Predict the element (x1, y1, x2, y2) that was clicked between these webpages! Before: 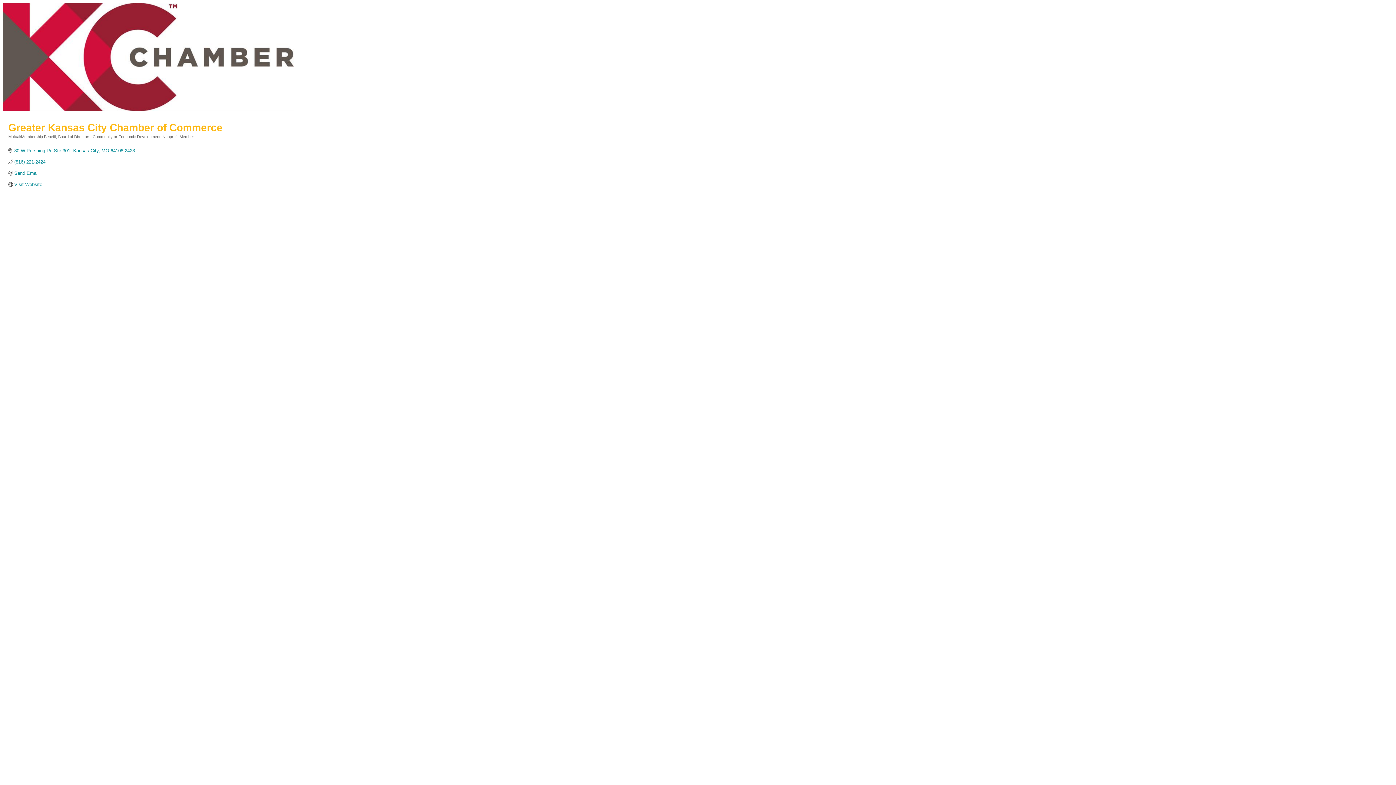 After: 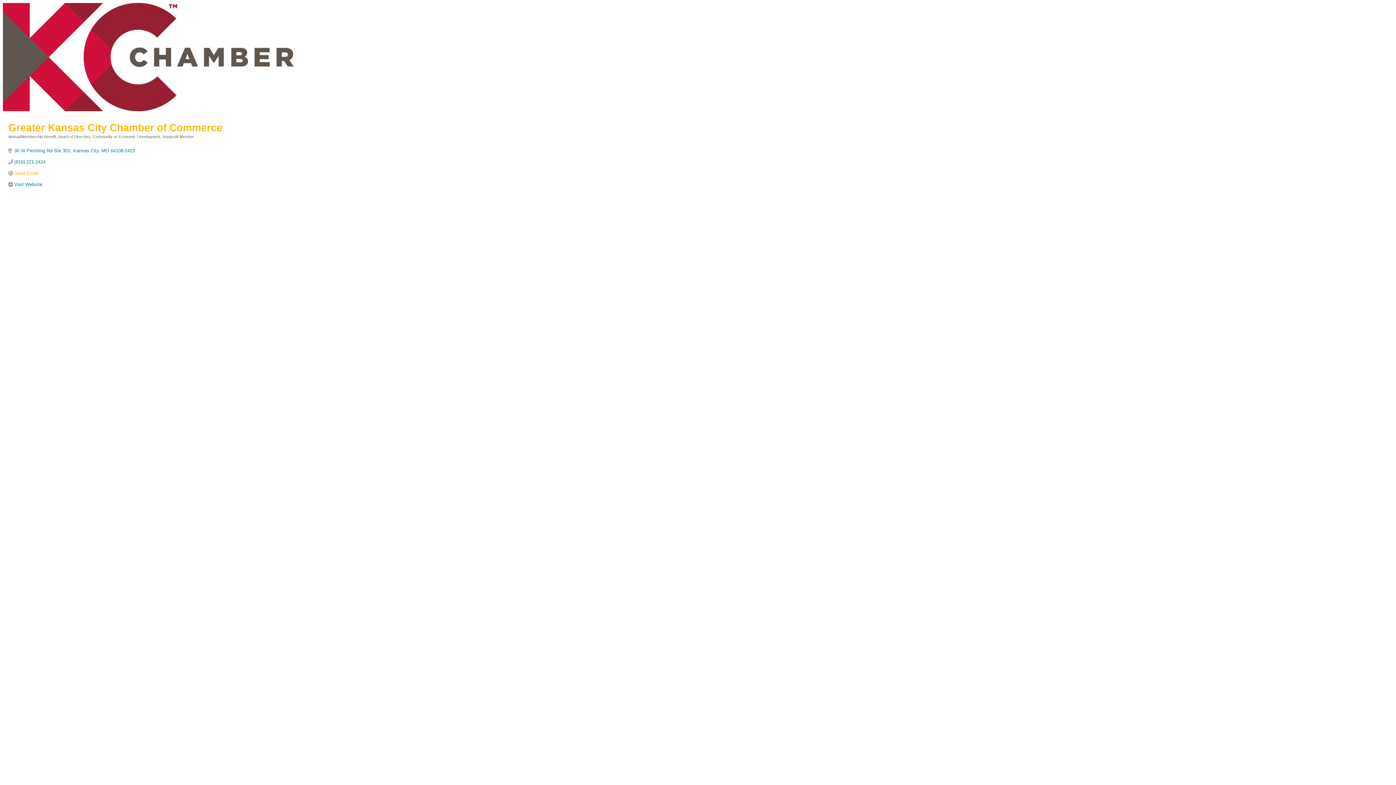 Action: label: Send Email bbox: (14, 170, 38, 176)